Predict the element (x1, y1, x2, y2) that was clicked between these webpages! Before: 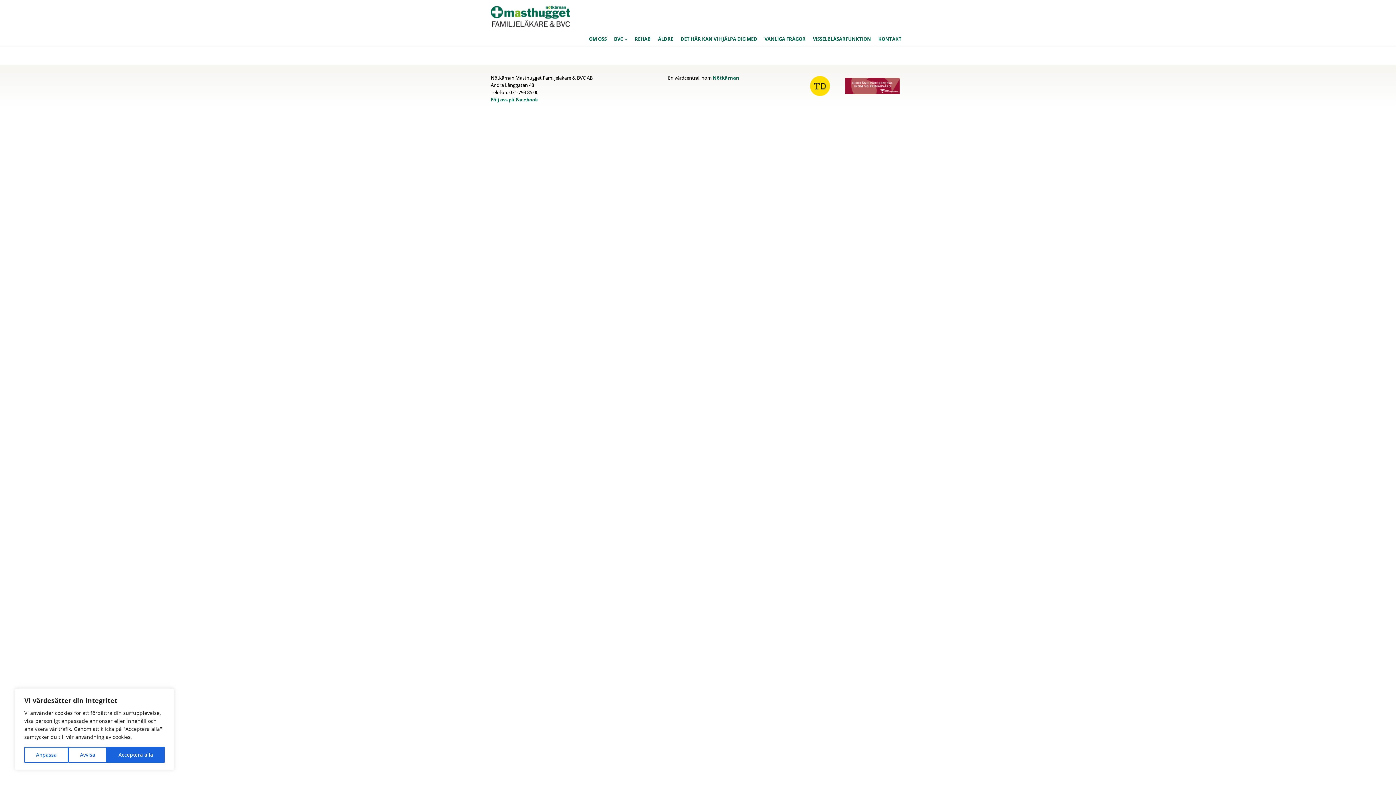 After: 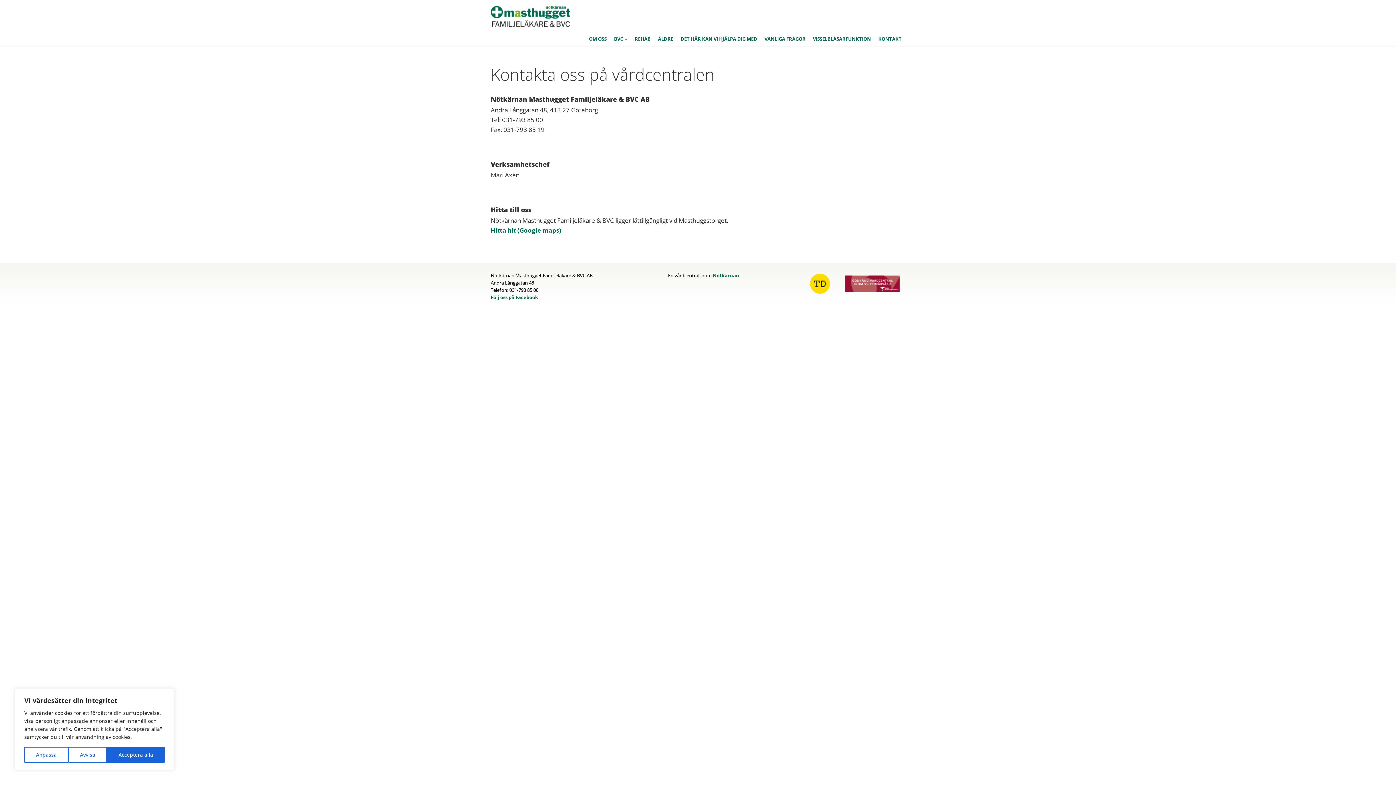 Action: bbox: (878, 35, 901, 42) label: KONTAKT